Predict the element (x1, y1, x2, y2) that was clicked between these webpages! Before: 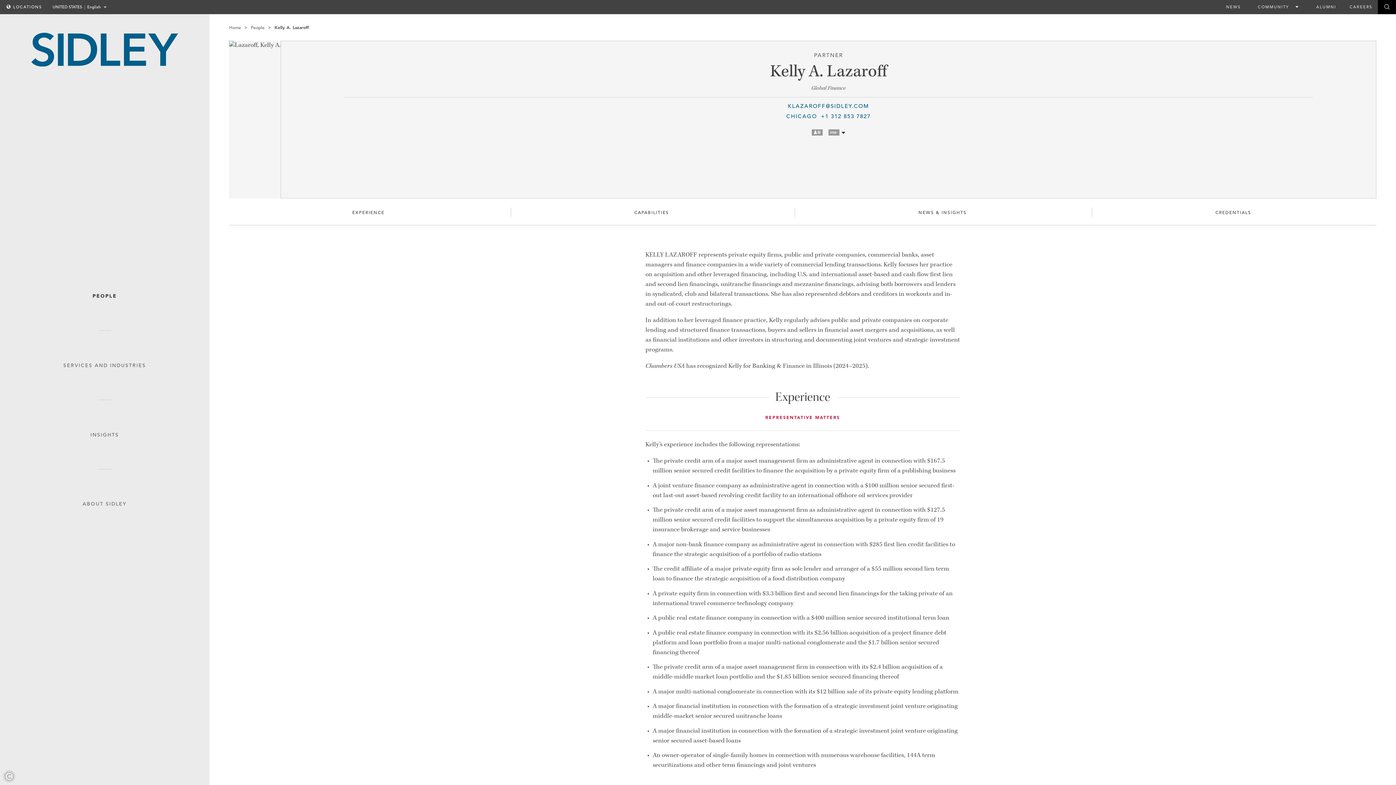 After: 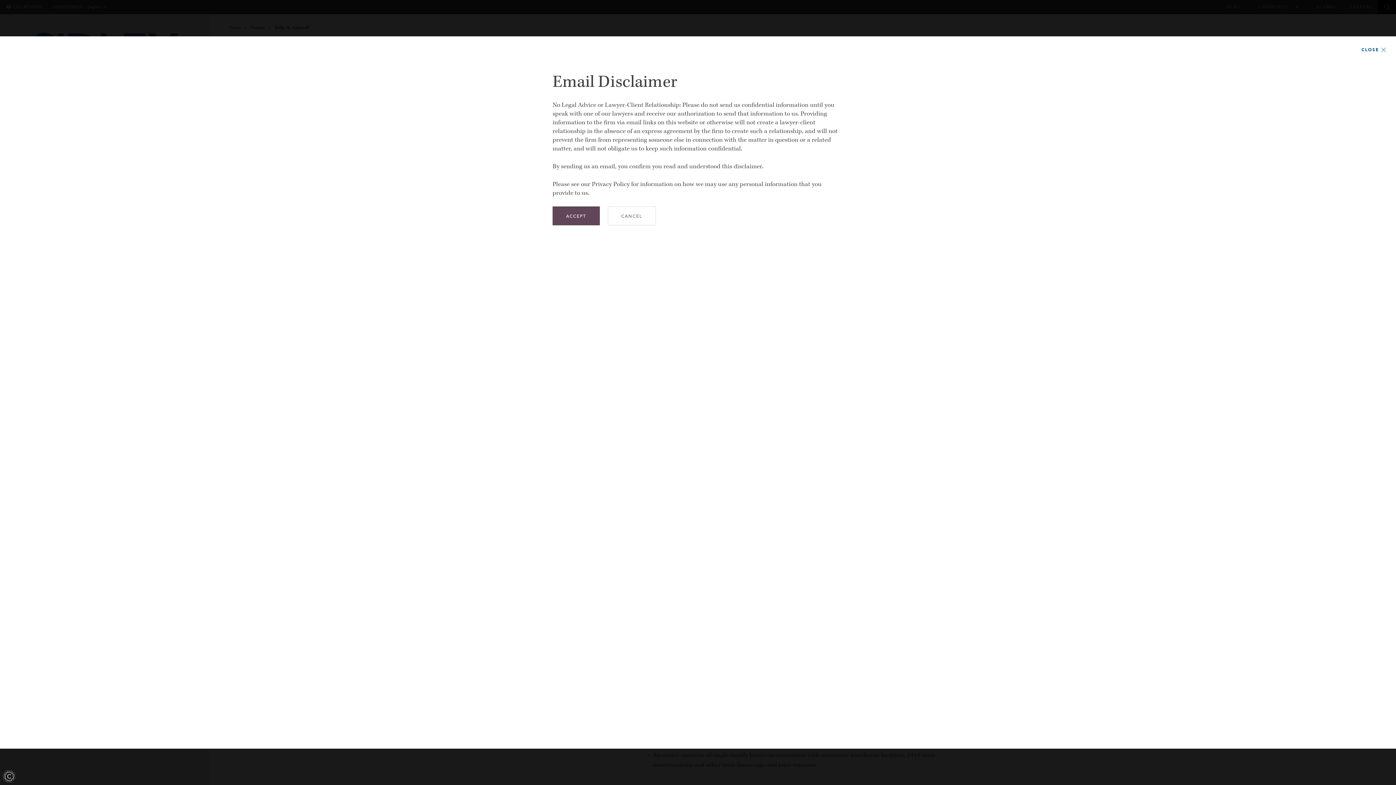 Action: bbox: (788, 102, 869, 109) label: KLAZAROFF@SIDLEY.COM